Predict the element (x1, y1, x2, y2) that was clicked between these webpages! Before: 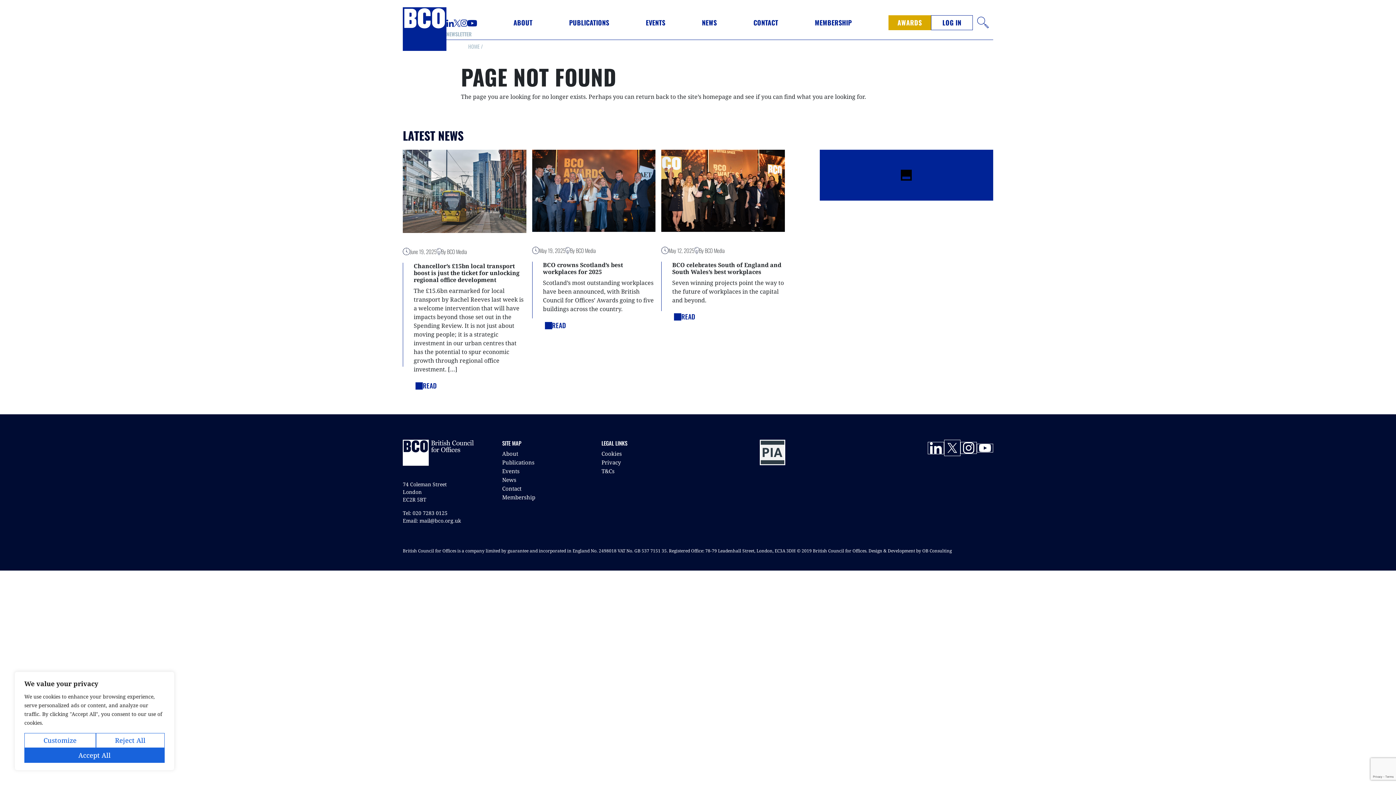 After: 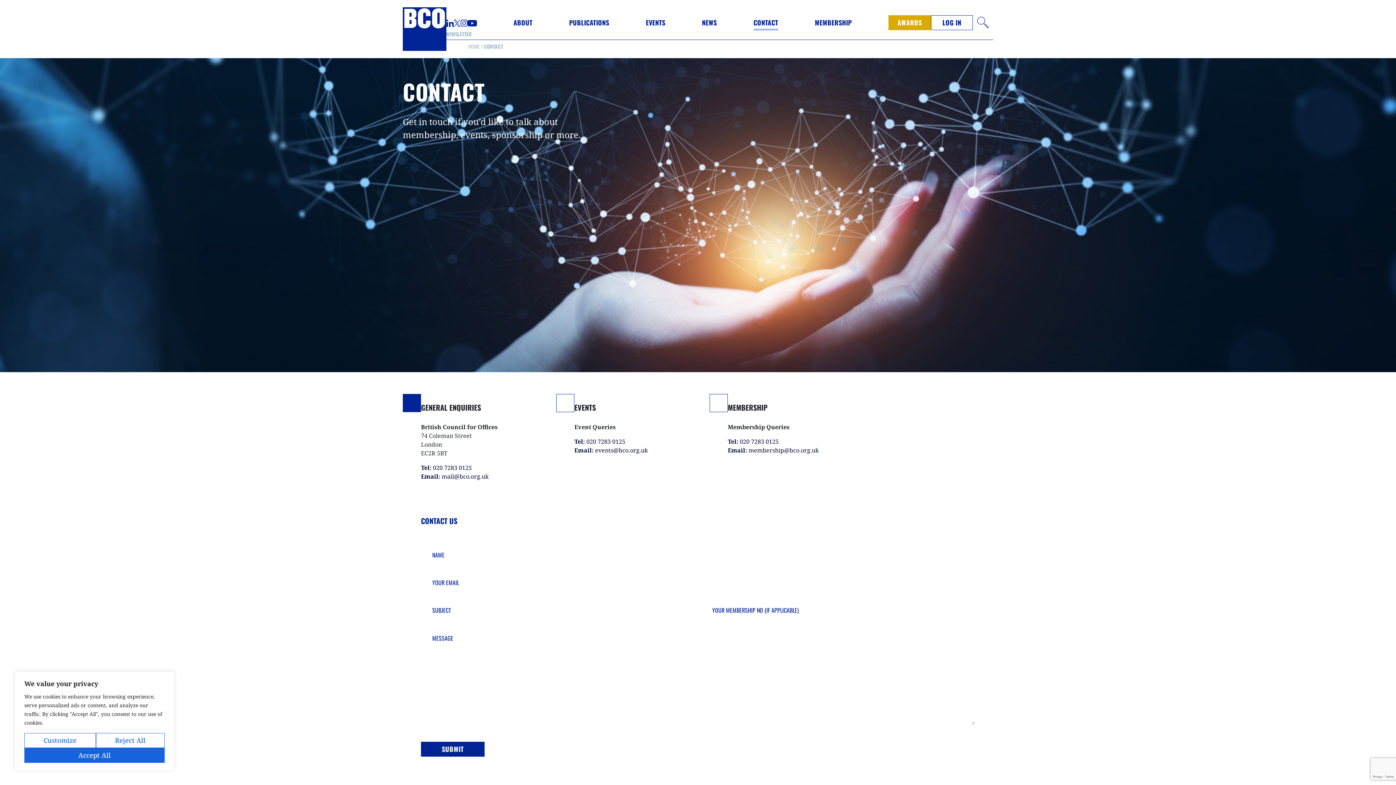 Action: bbox: (502, 485, 521, 492) label: Contact